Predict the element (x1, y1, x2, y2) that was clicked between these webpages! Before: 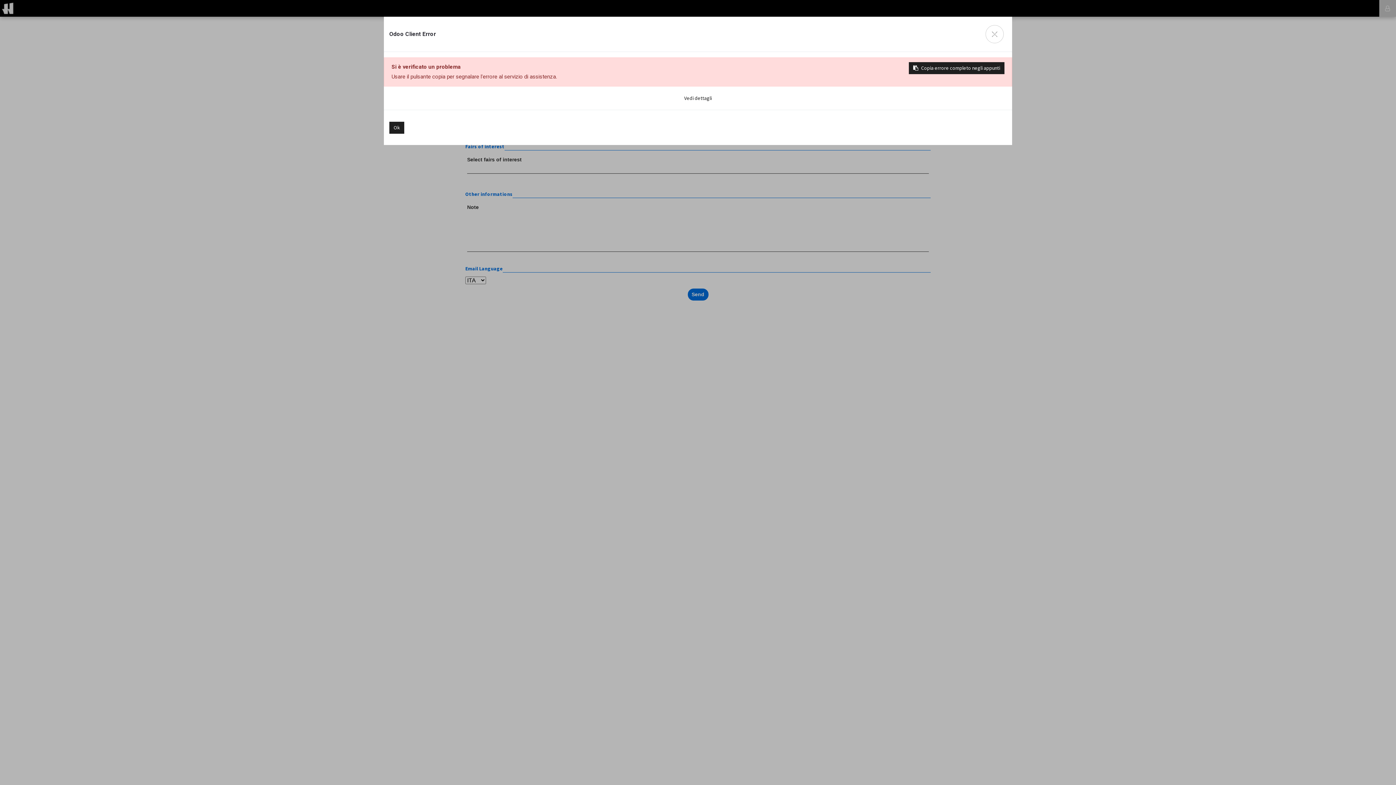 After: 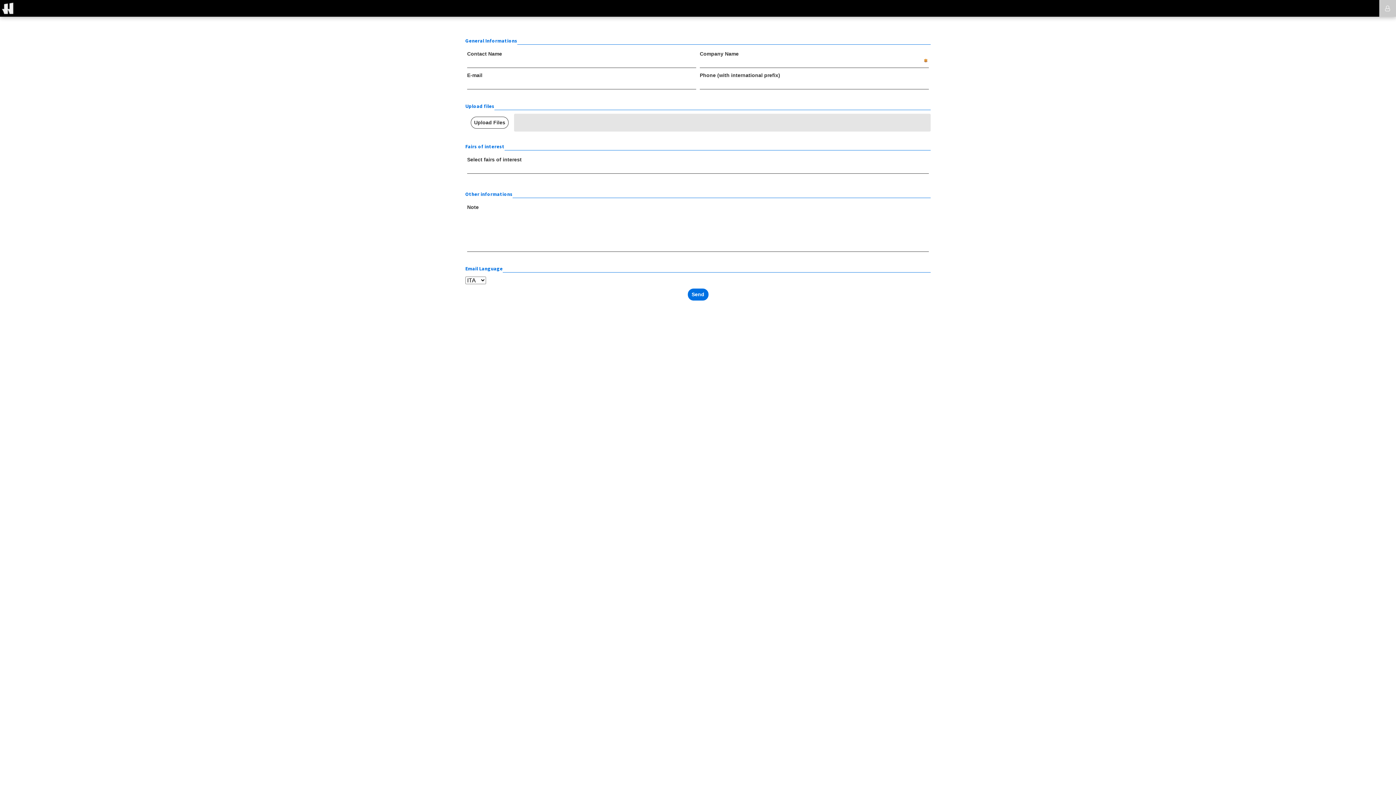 Action: label: Ok bbox: (389, 121, 404, 133)